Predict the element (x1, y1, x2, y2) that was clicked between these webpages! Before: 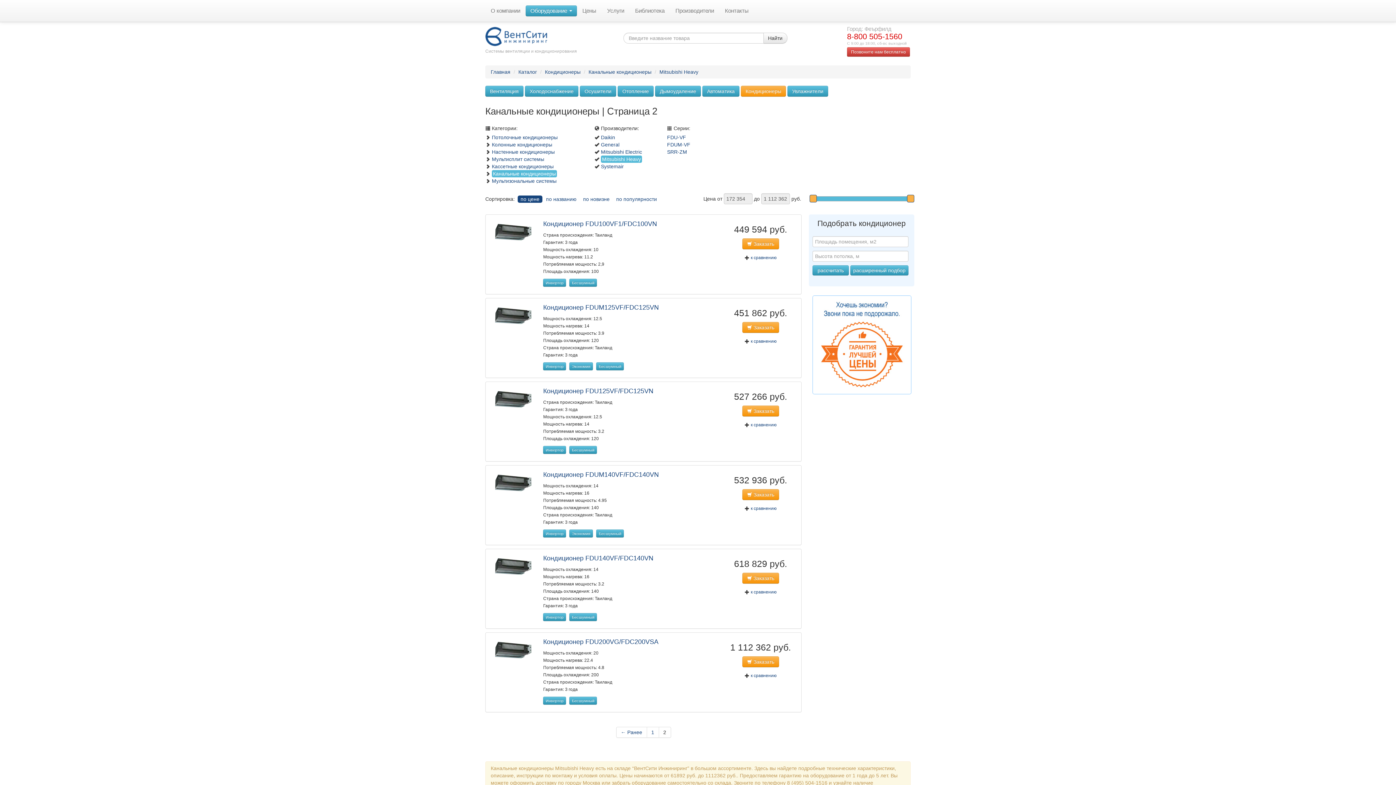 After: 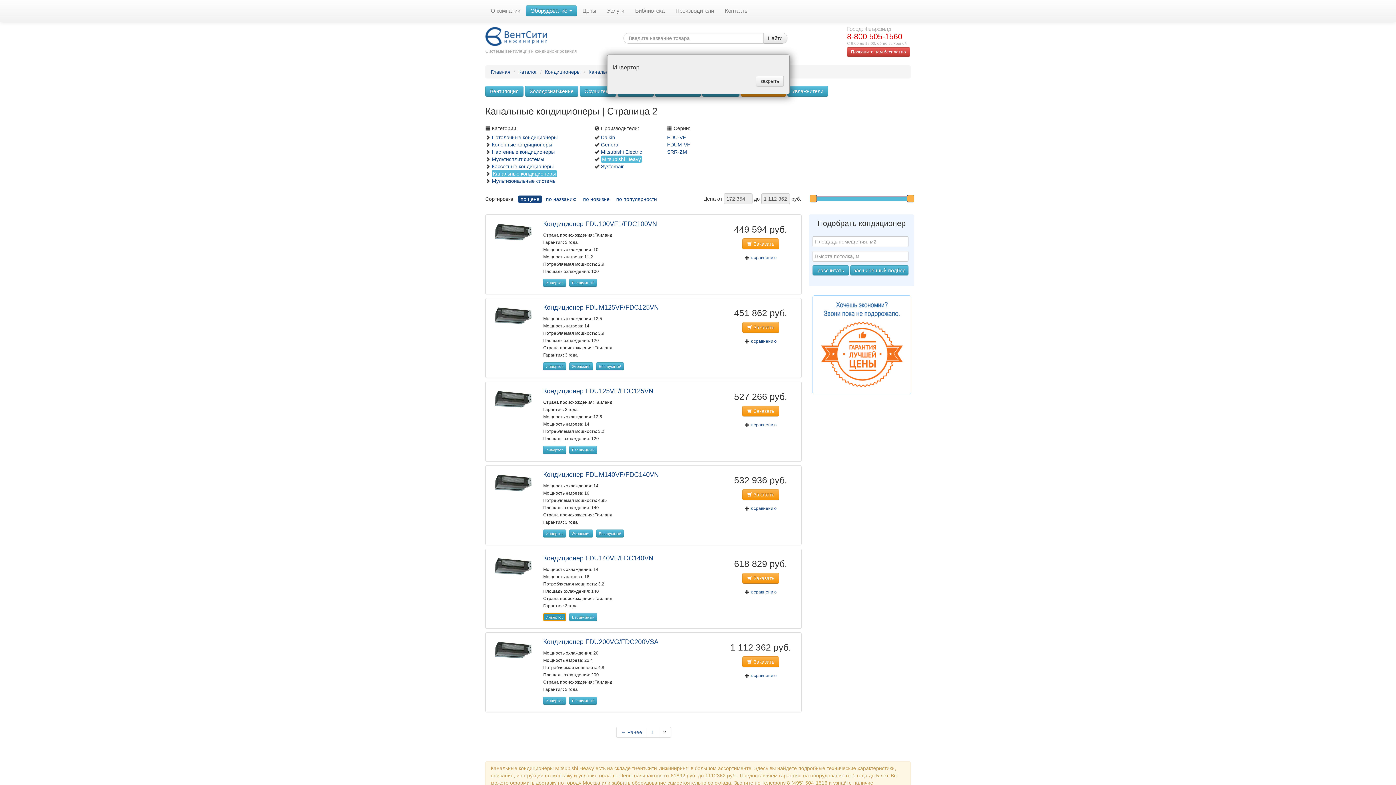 Action: label: Инвертор bbox: (543, 613, 566, 621)